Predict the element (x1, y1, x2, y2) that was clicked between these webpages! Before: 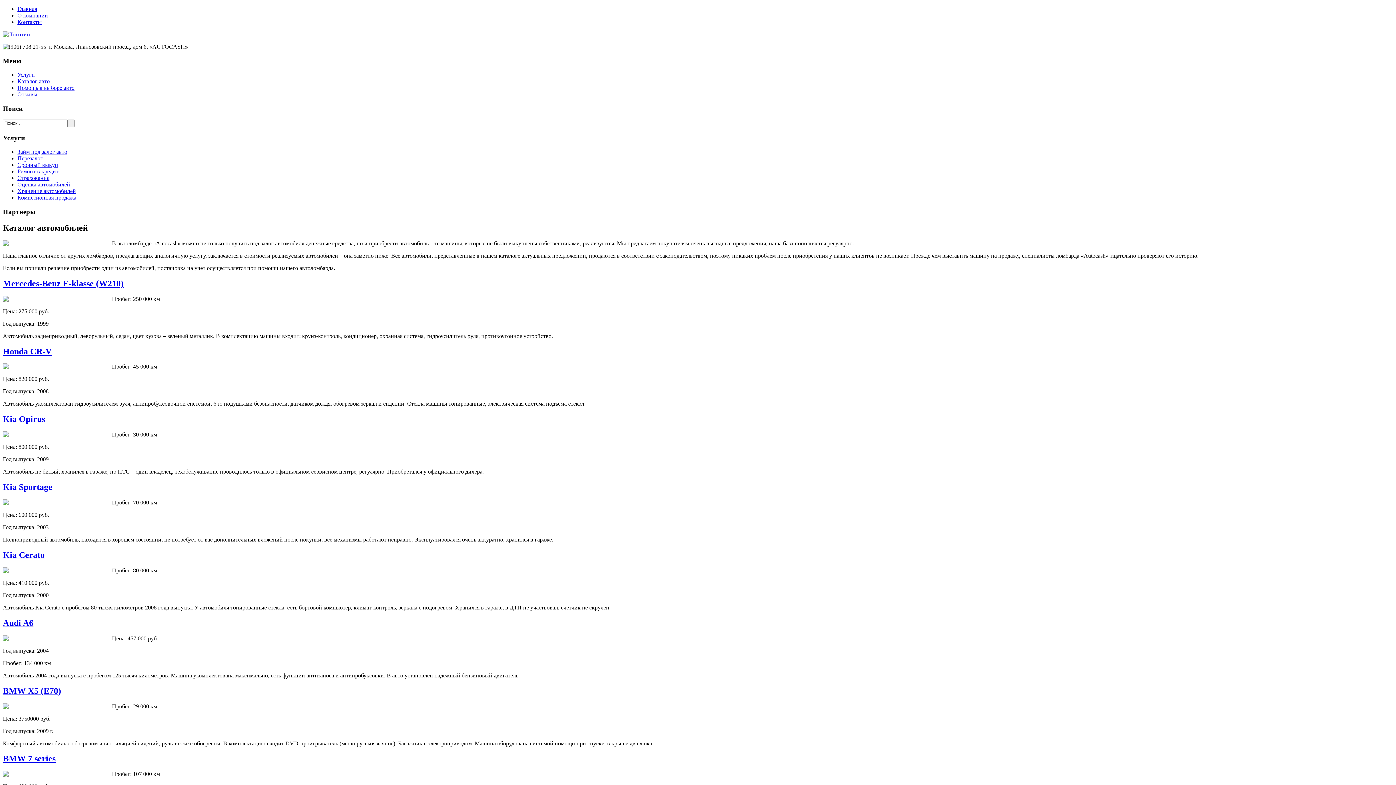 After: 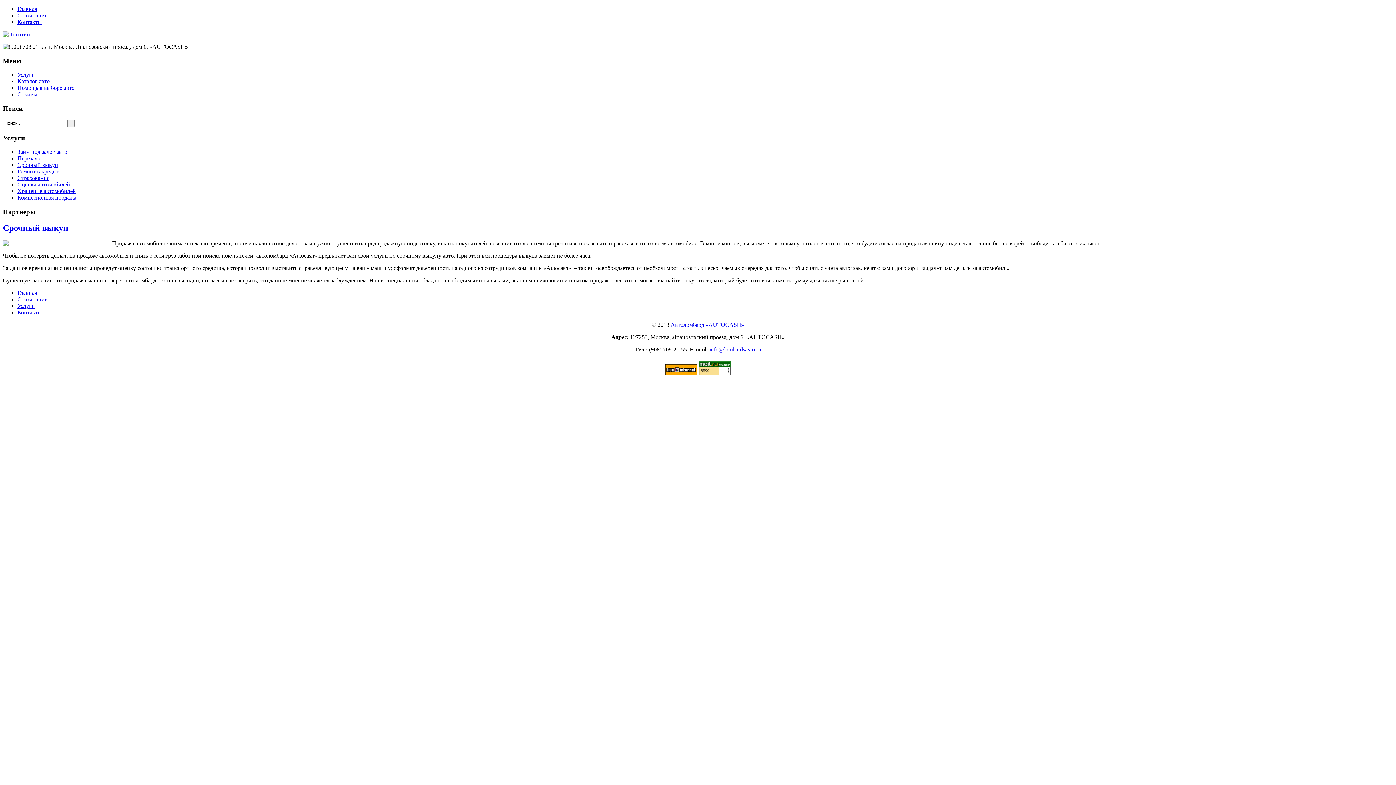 Action: bbox: (17, 161, 58, 168) label: Срочный выкуп